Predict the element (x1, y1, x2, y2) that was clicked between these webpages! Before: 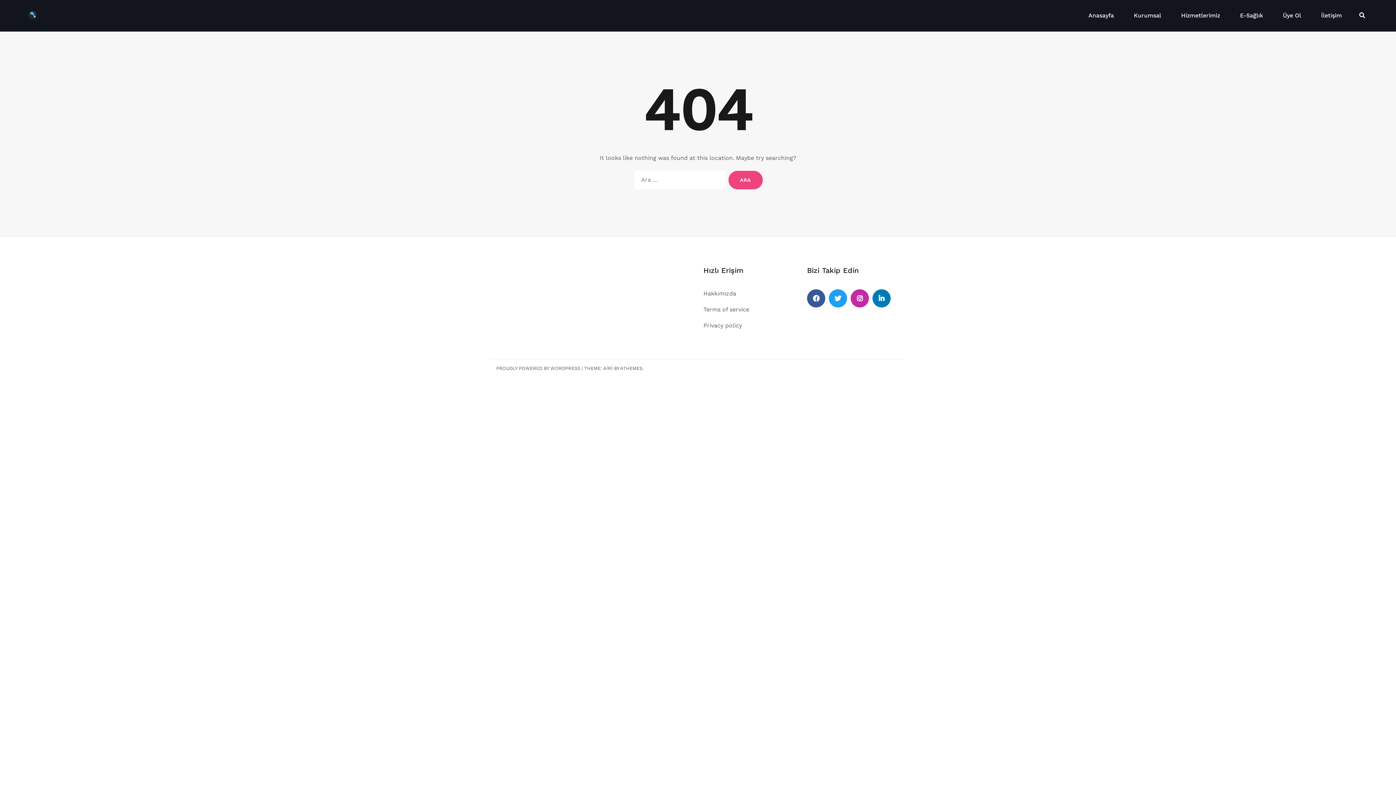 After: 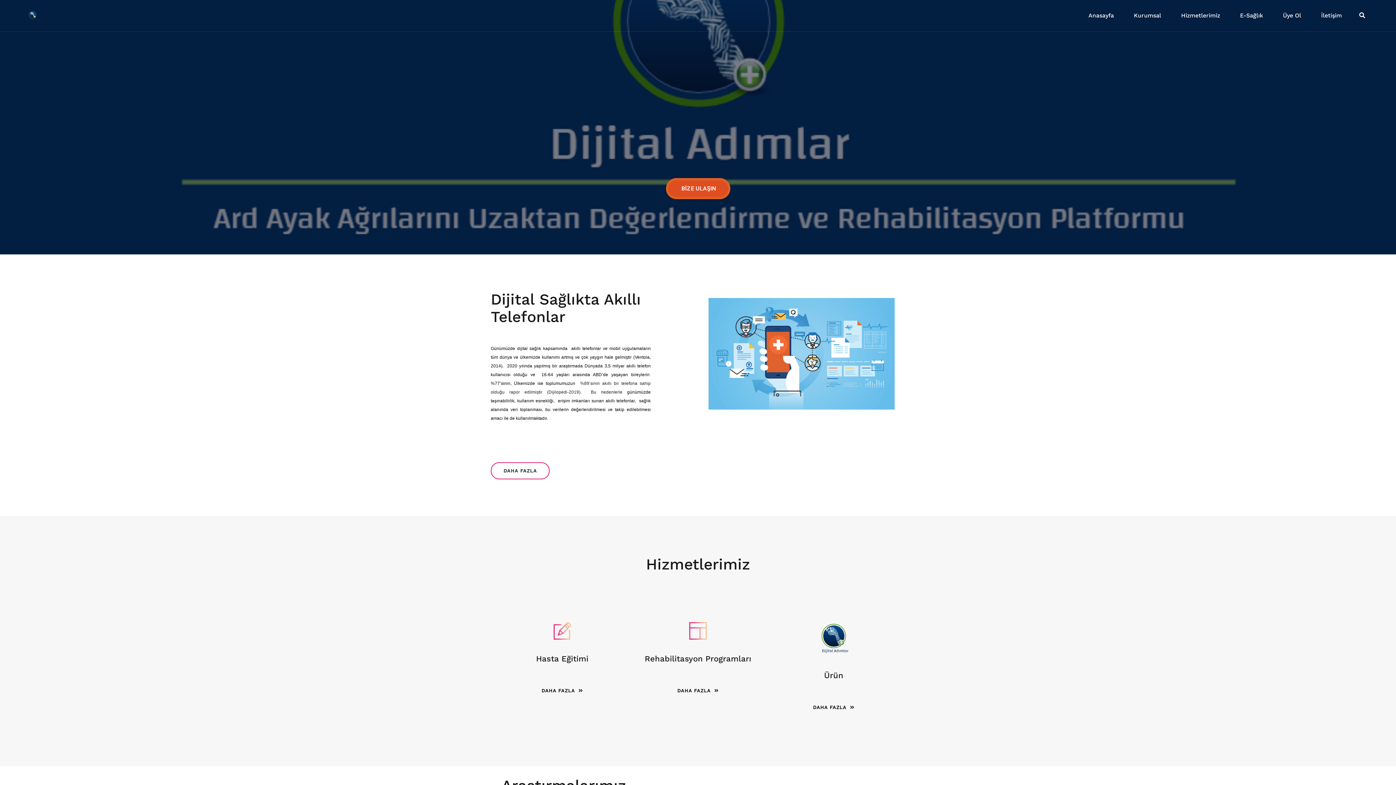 Action: label: Anasayfa bbox: (1088, 11, 1114, 20)